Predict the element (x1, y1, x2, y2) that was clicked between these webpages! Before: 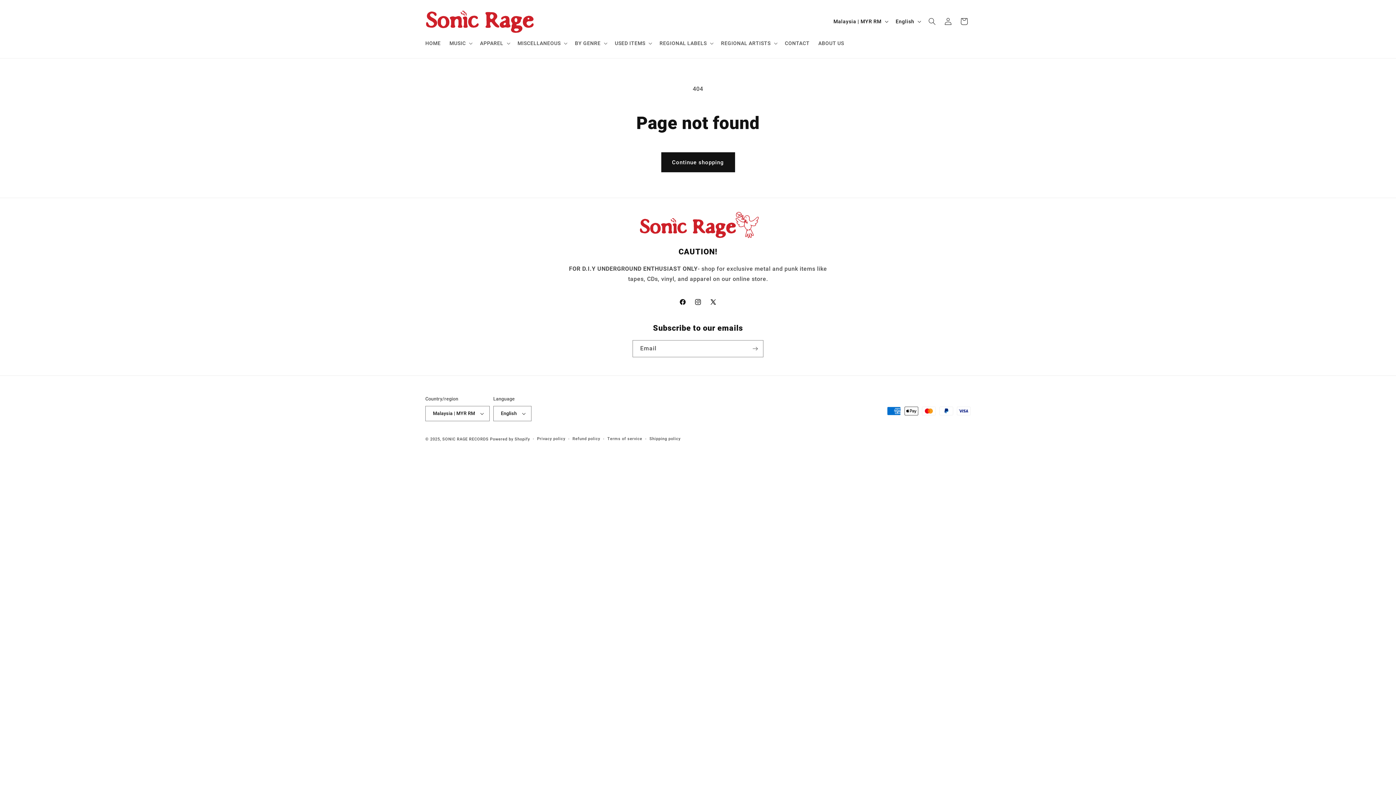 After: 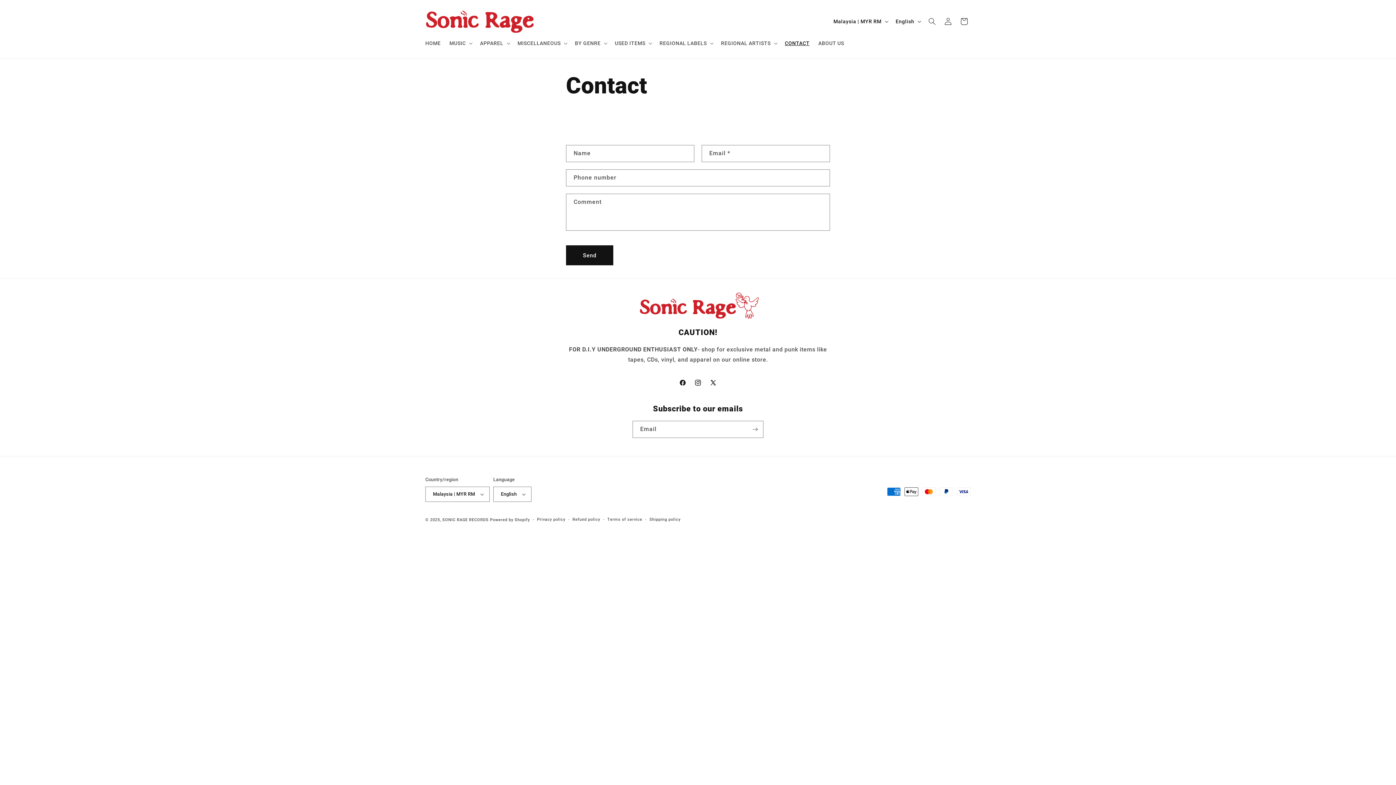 Action: label: CONTACT bbox: (780, 35, 814, 50)